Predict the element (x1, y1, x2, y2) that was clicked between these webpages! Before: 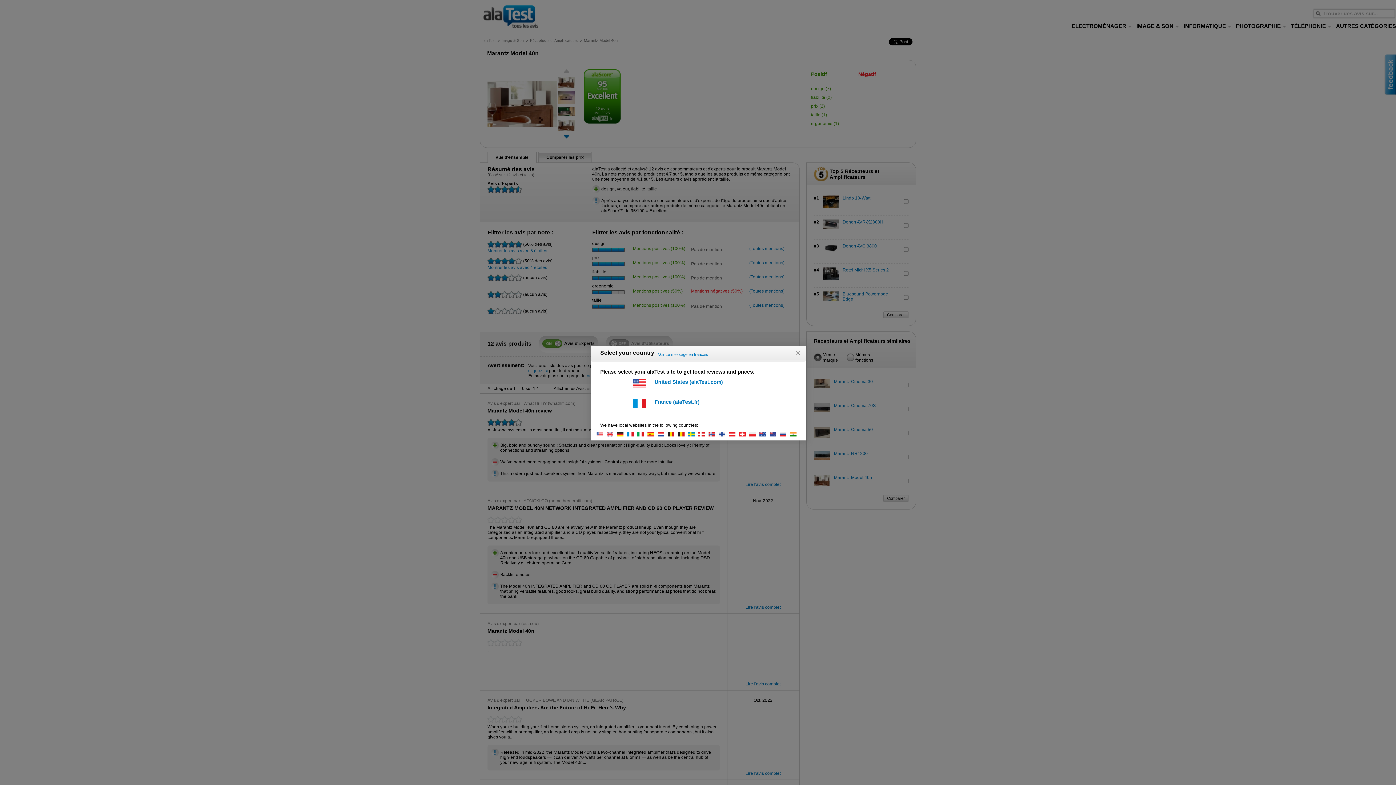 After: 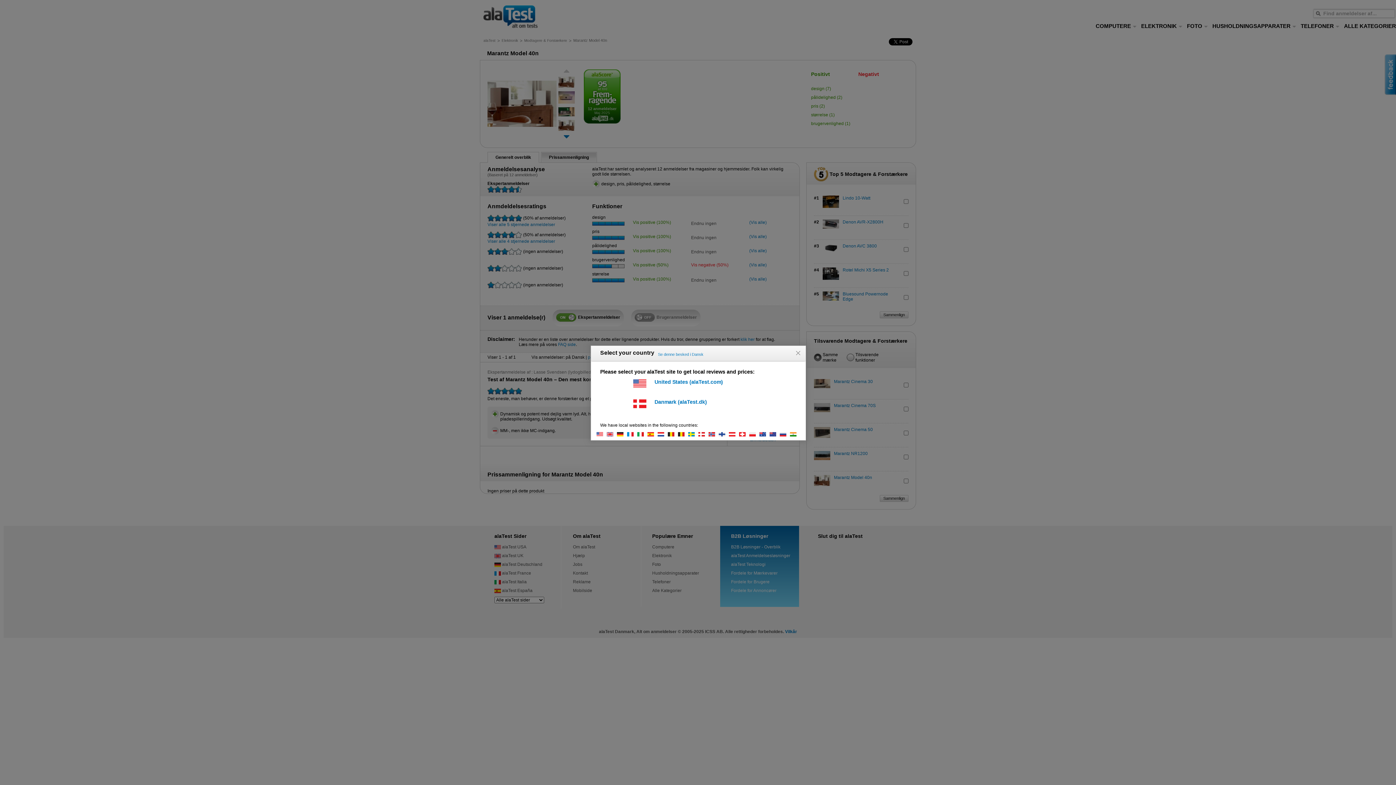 Action: bbox: (698, 431, 708, 436)